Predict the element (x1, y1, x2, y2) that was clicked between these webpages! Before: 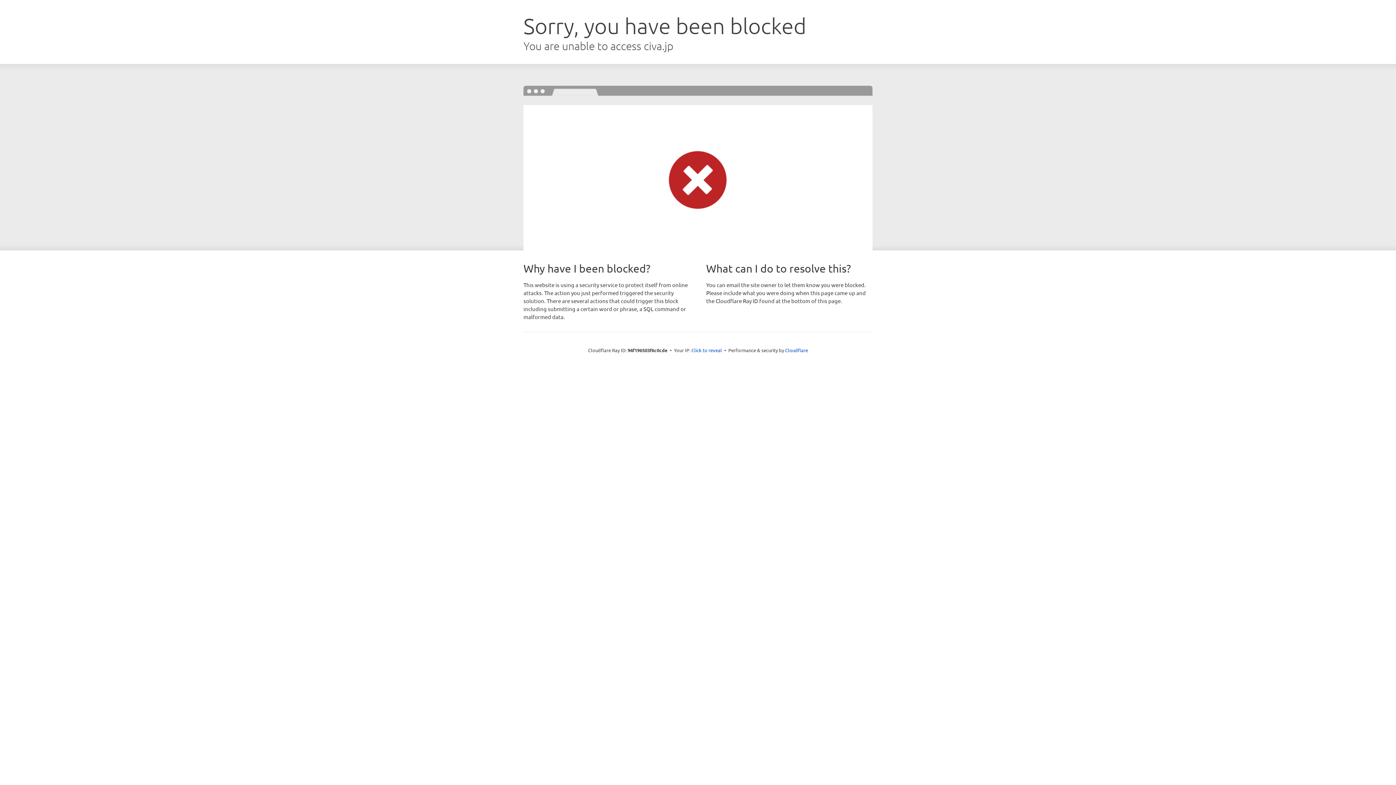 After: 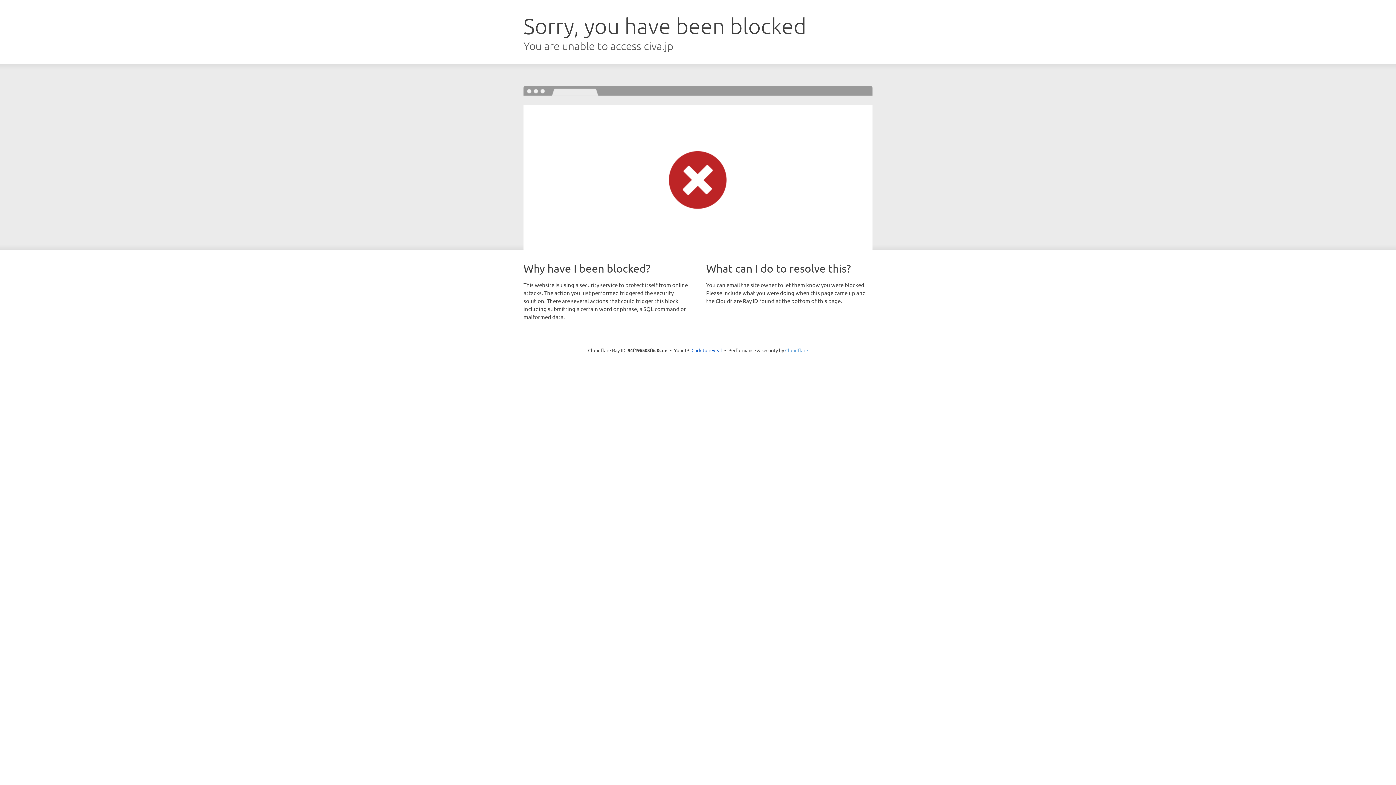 Action: bbox: (785, 347, 808, 353) label: Cloudflare